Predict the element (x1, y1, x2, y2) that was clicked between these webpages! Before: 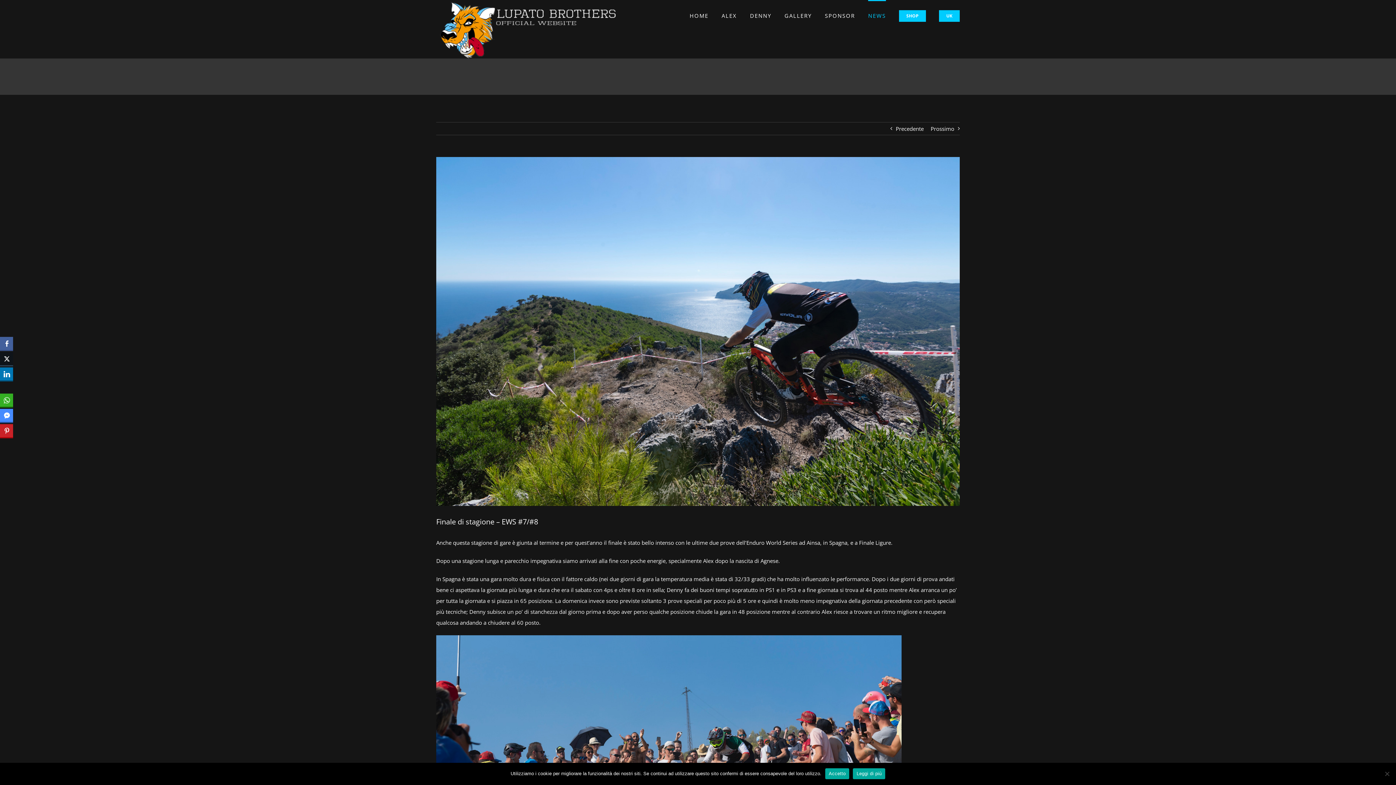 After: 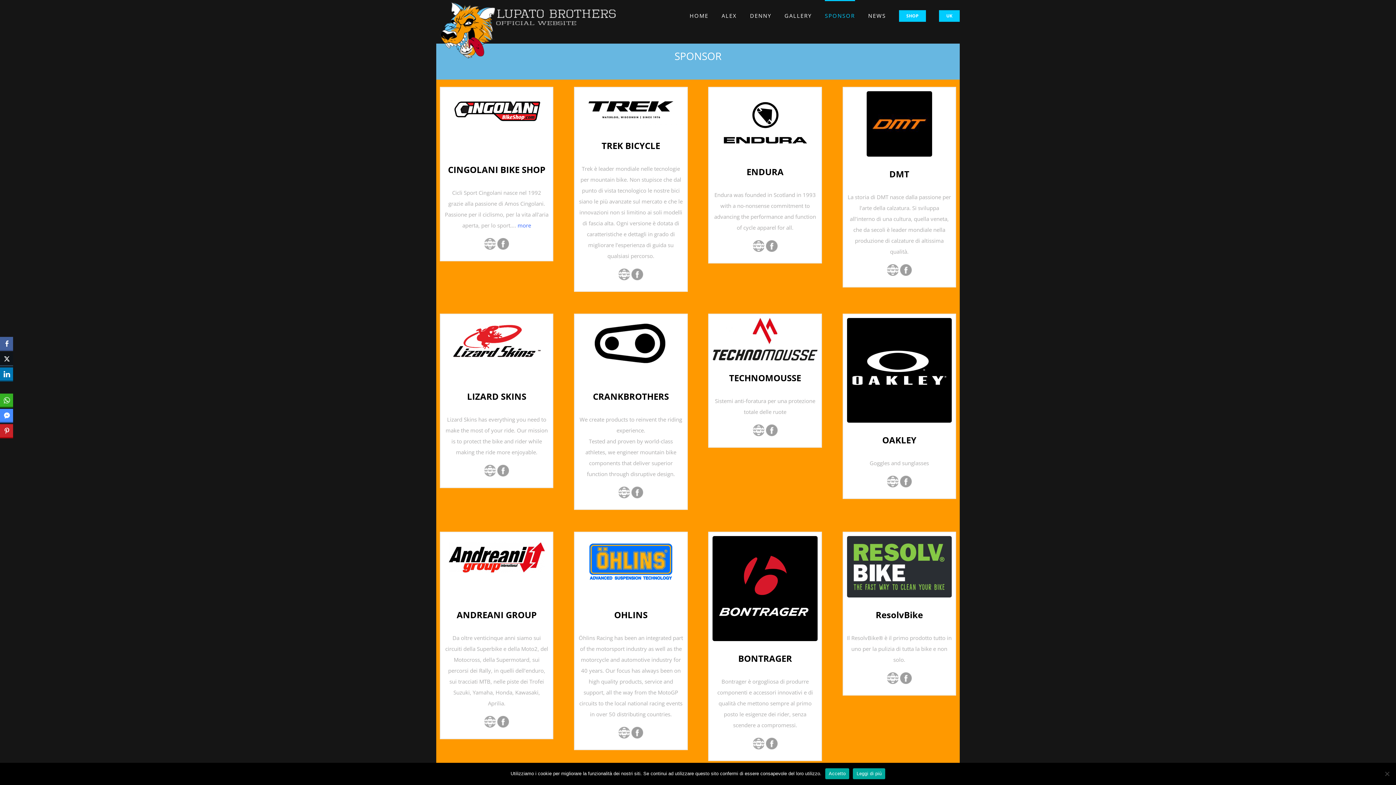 Action: label: SPONSOR bbox: (825, 0, 855, 30)